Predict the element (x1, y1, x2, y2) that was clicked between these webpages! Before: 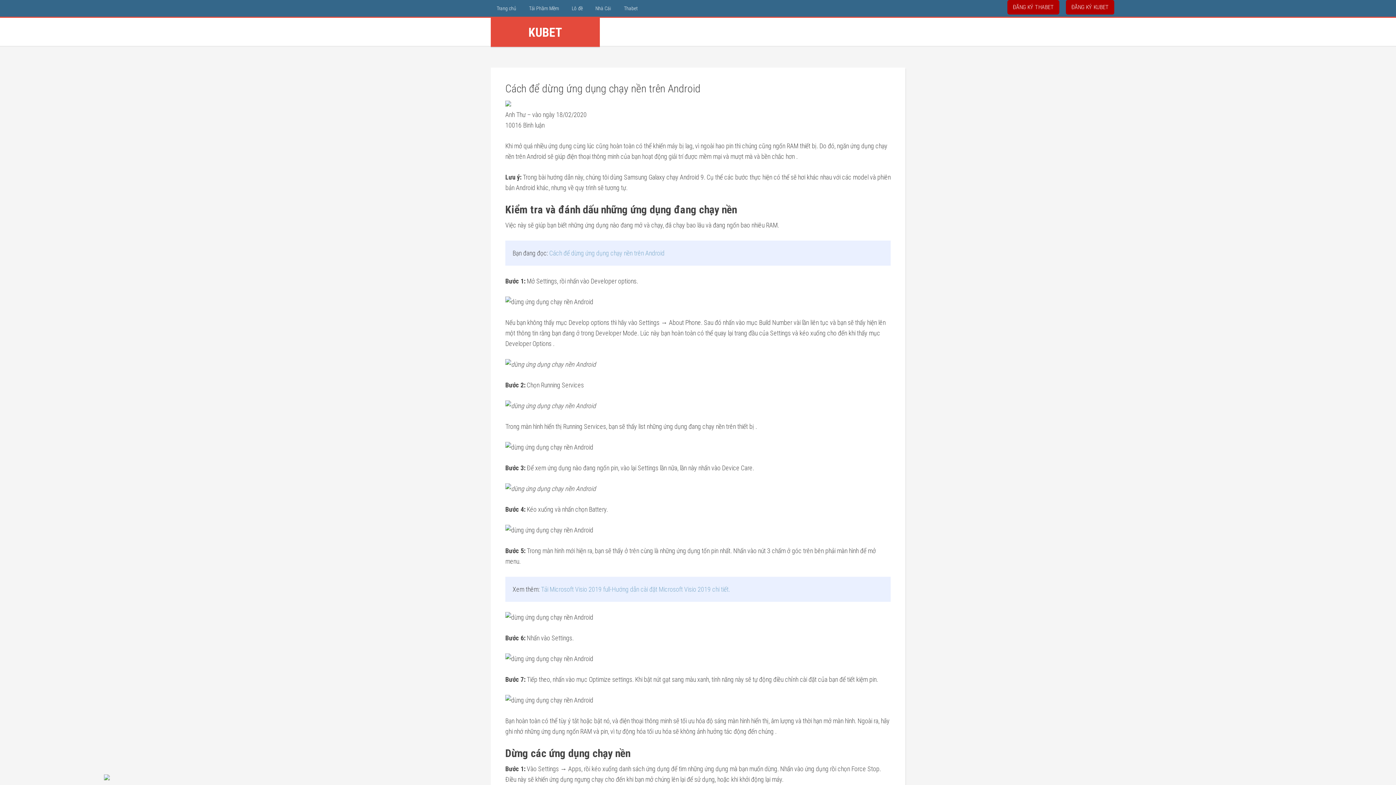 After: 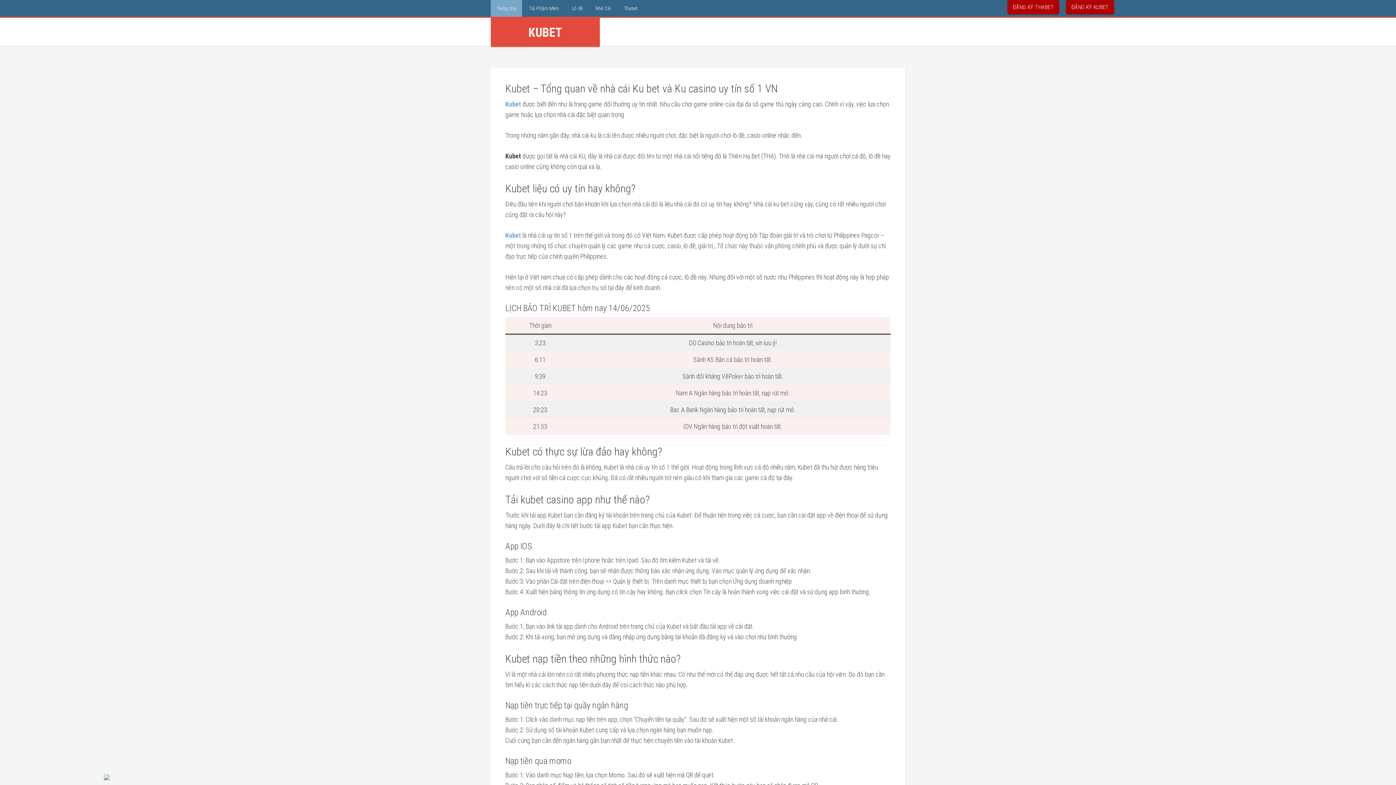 Action: label: Trang chủ bbox: (490, 0, 522, 16)